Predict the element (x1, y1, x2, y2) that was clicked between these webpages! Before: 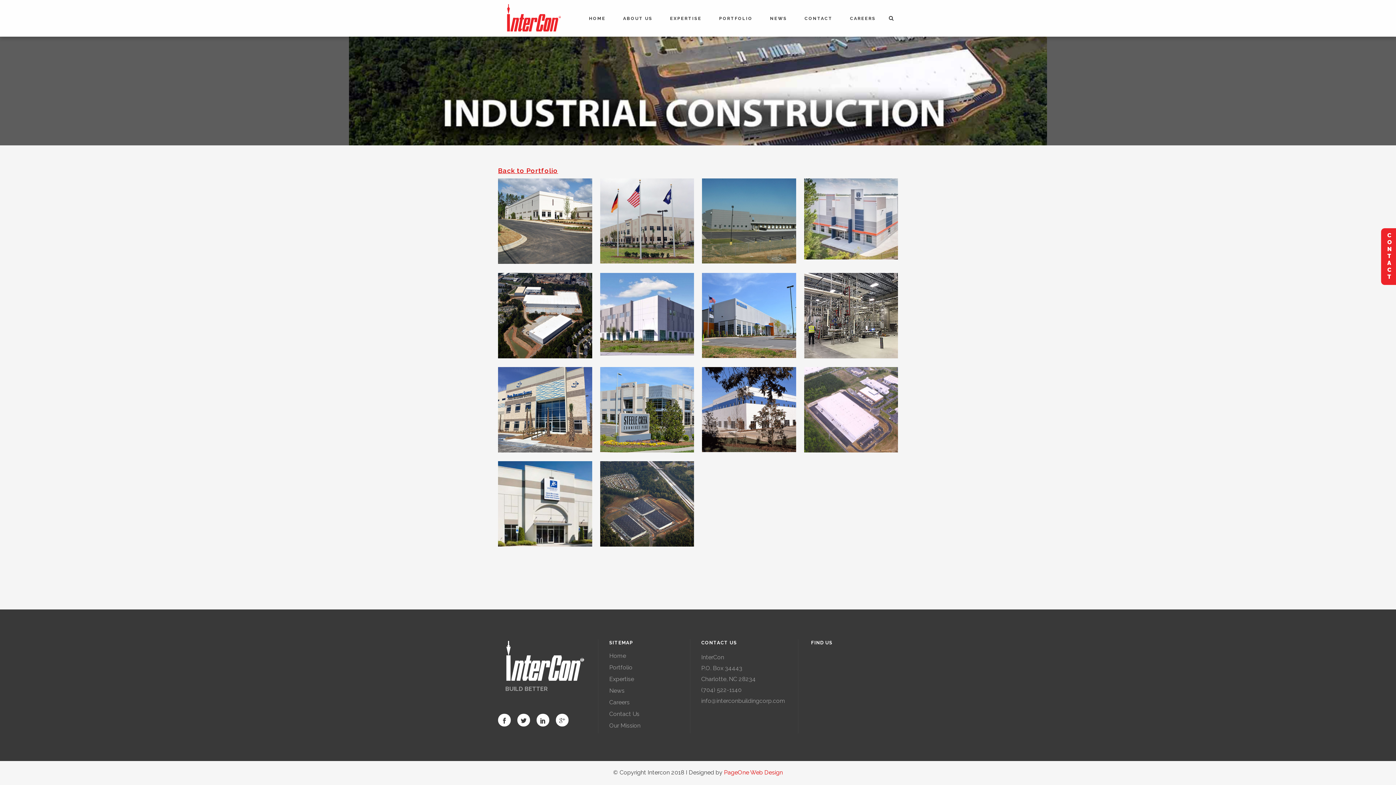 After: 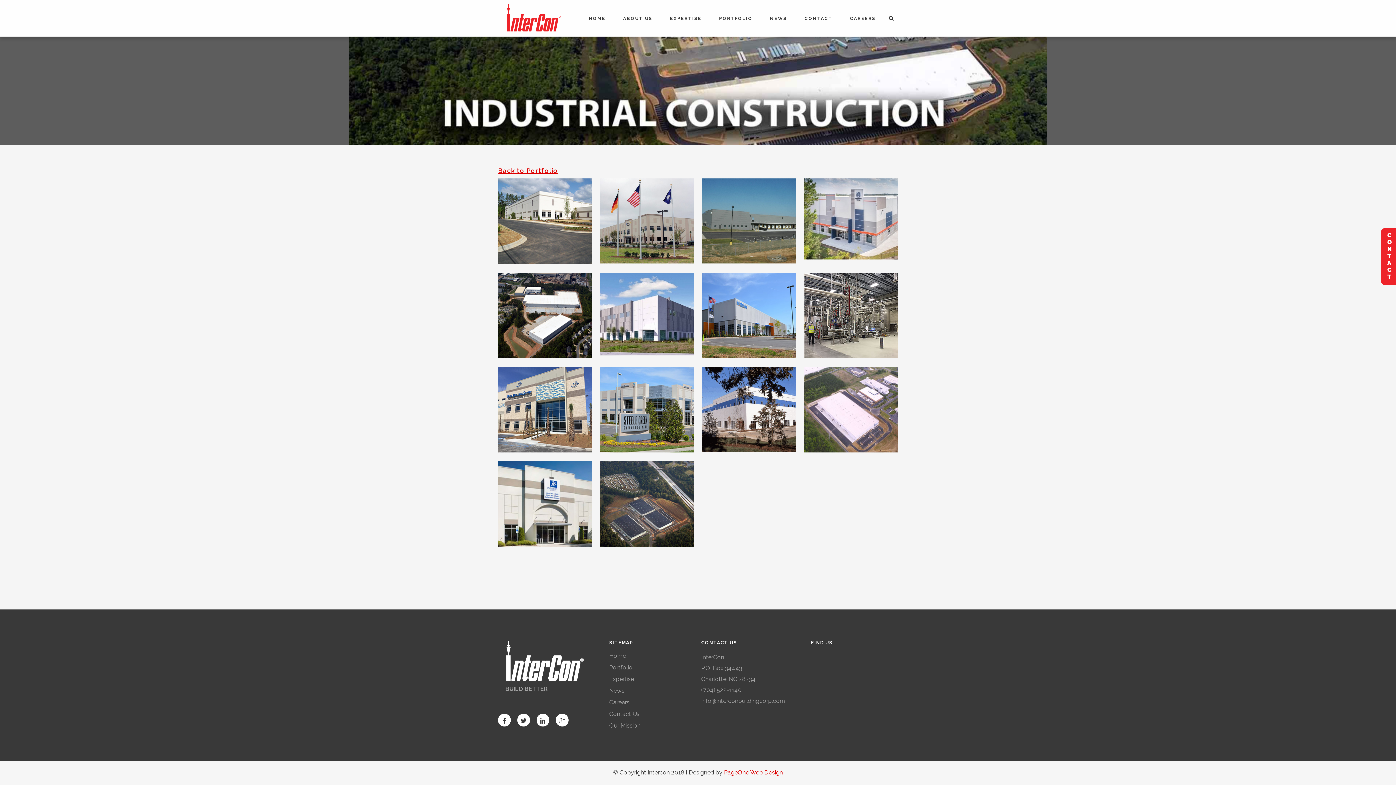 Action: bbox: (724, 769, 783, 776) label: PageOne Web Design